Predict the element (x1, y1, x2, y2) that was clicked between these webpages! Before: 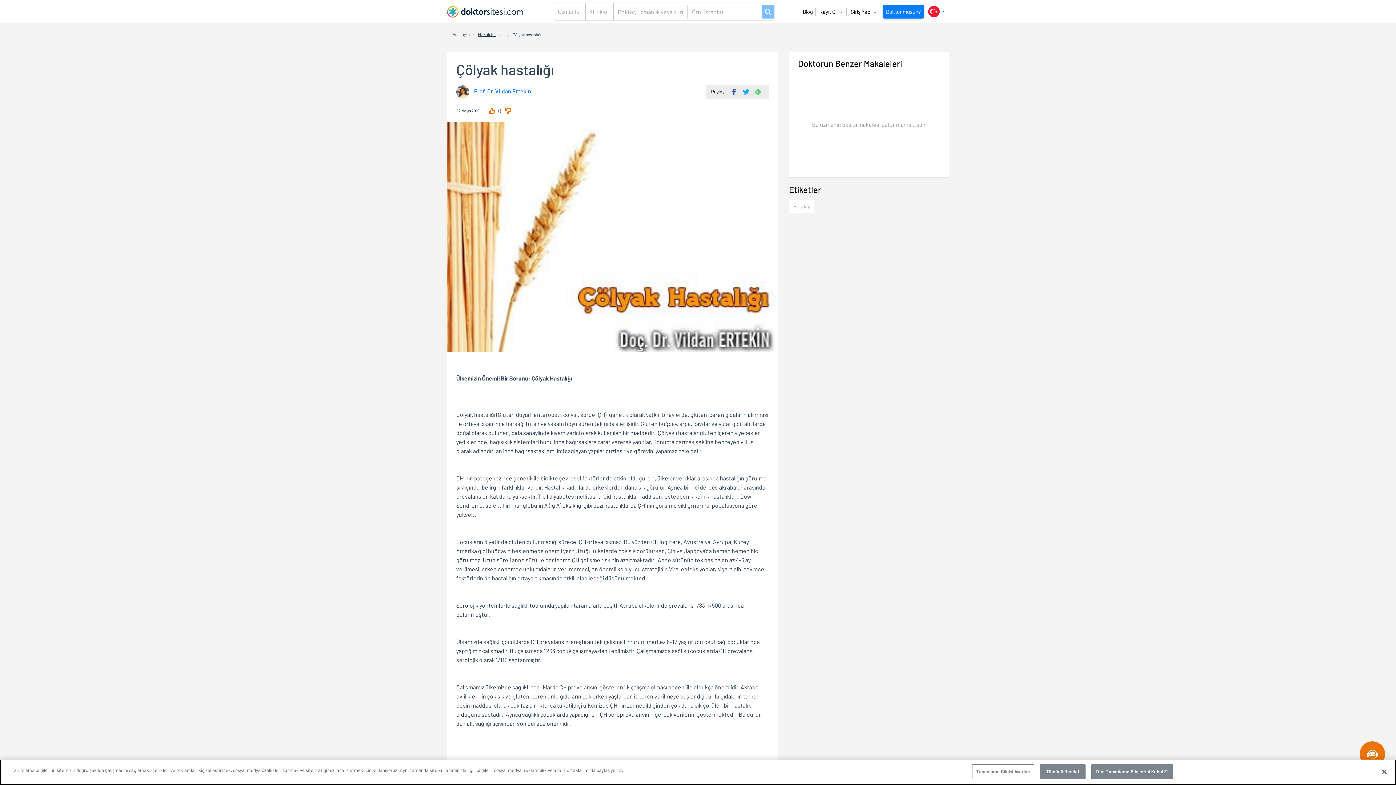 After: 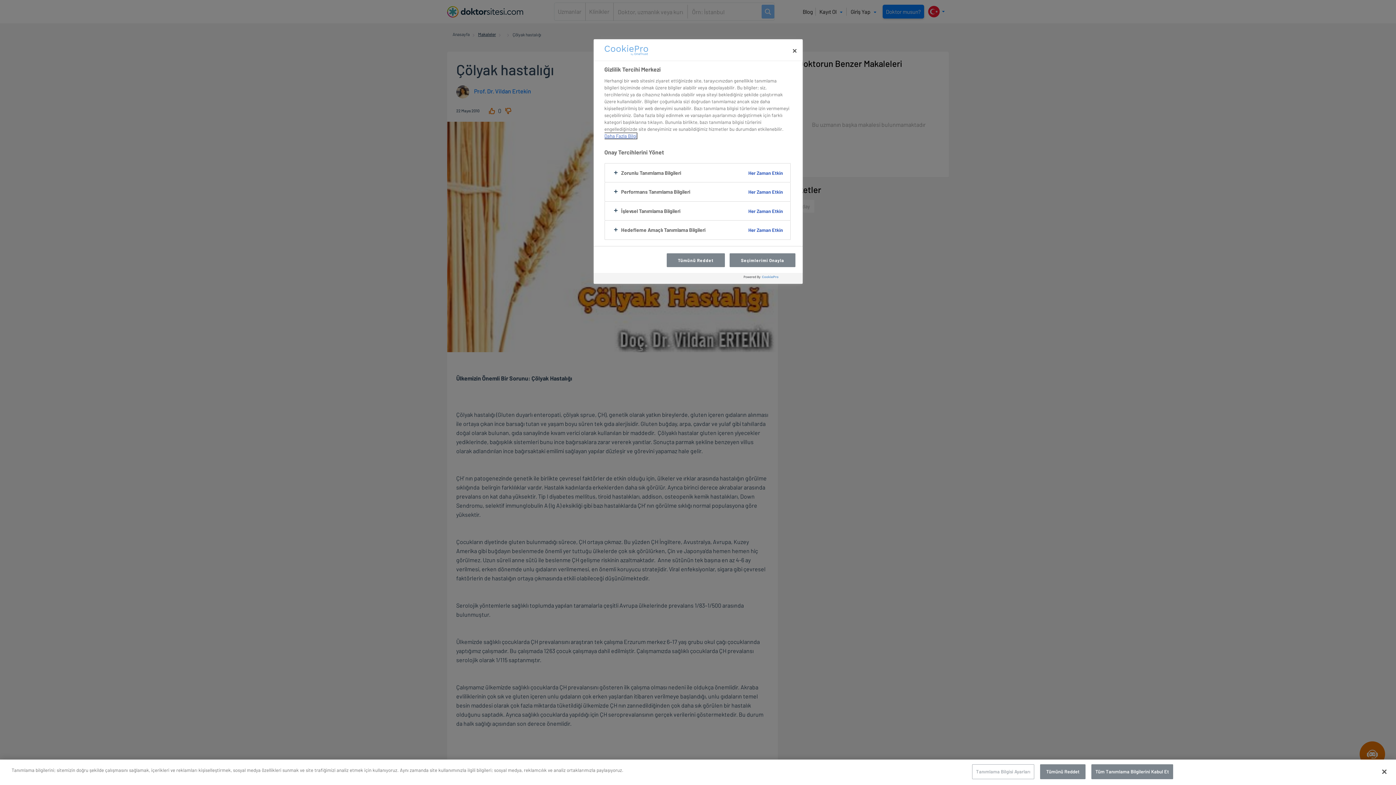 Action: label: Tanımlama Bilgisi Ayarları bbox: (972, 764, 1034, 779)